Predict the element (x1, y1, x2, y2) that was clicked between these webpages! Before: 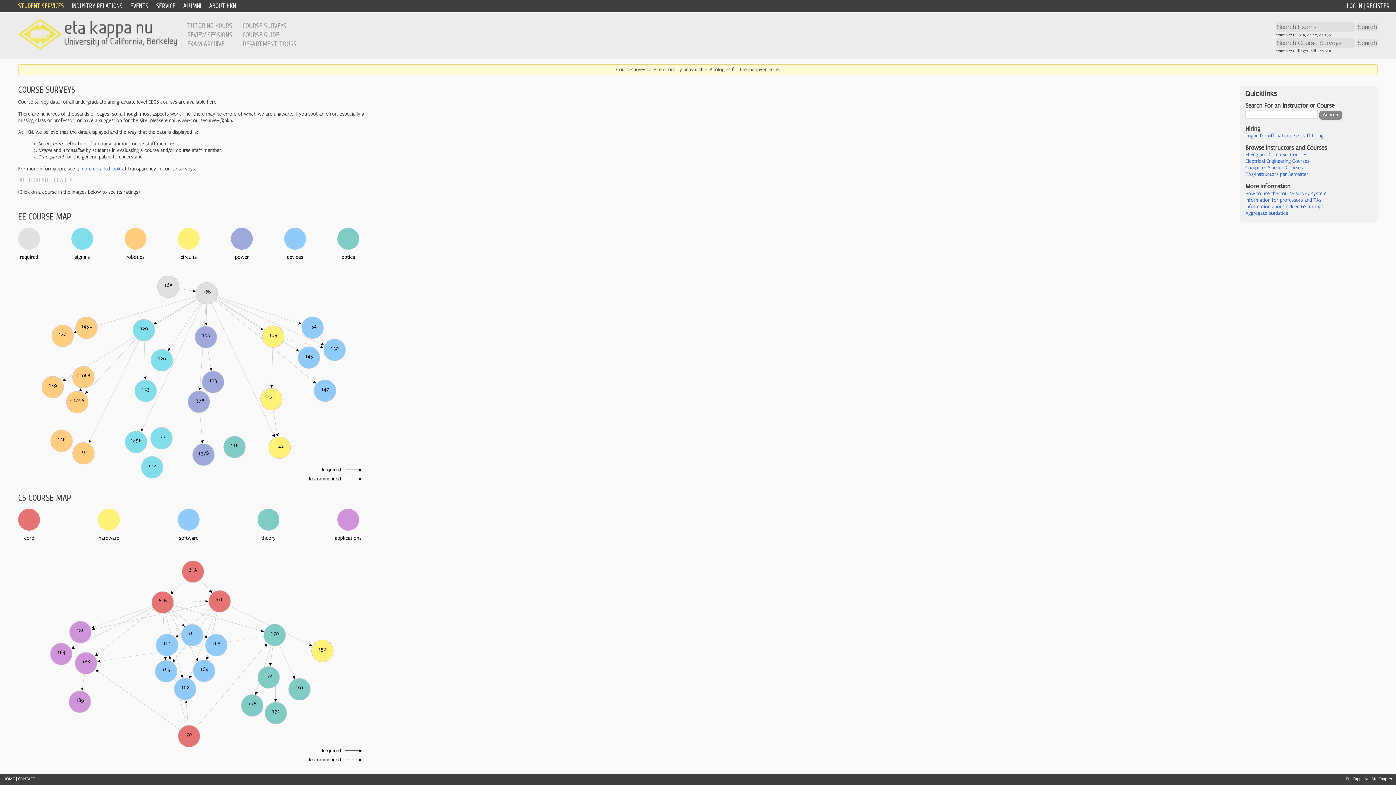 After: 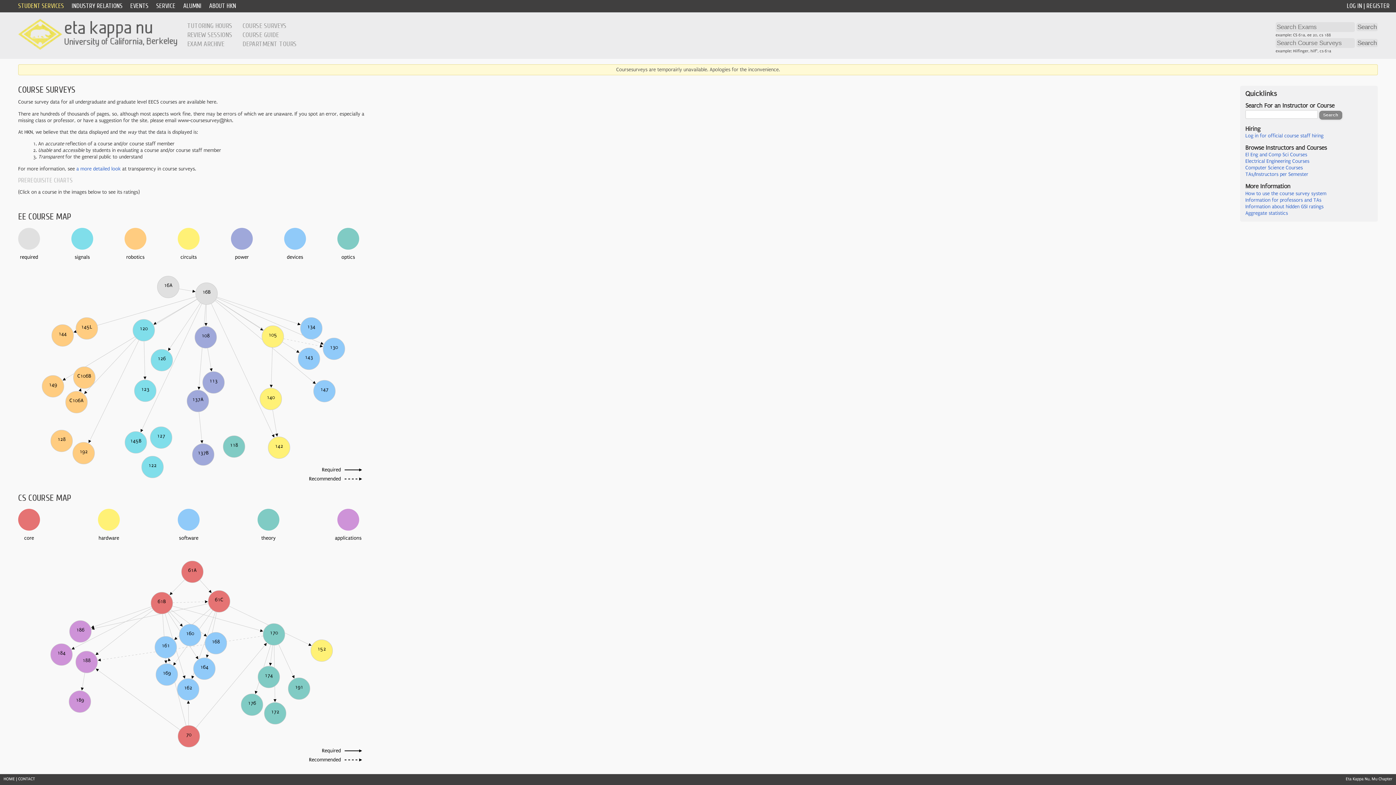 Action: label: STUDENT SERVICES bbox: (18, 2, 64, 9)